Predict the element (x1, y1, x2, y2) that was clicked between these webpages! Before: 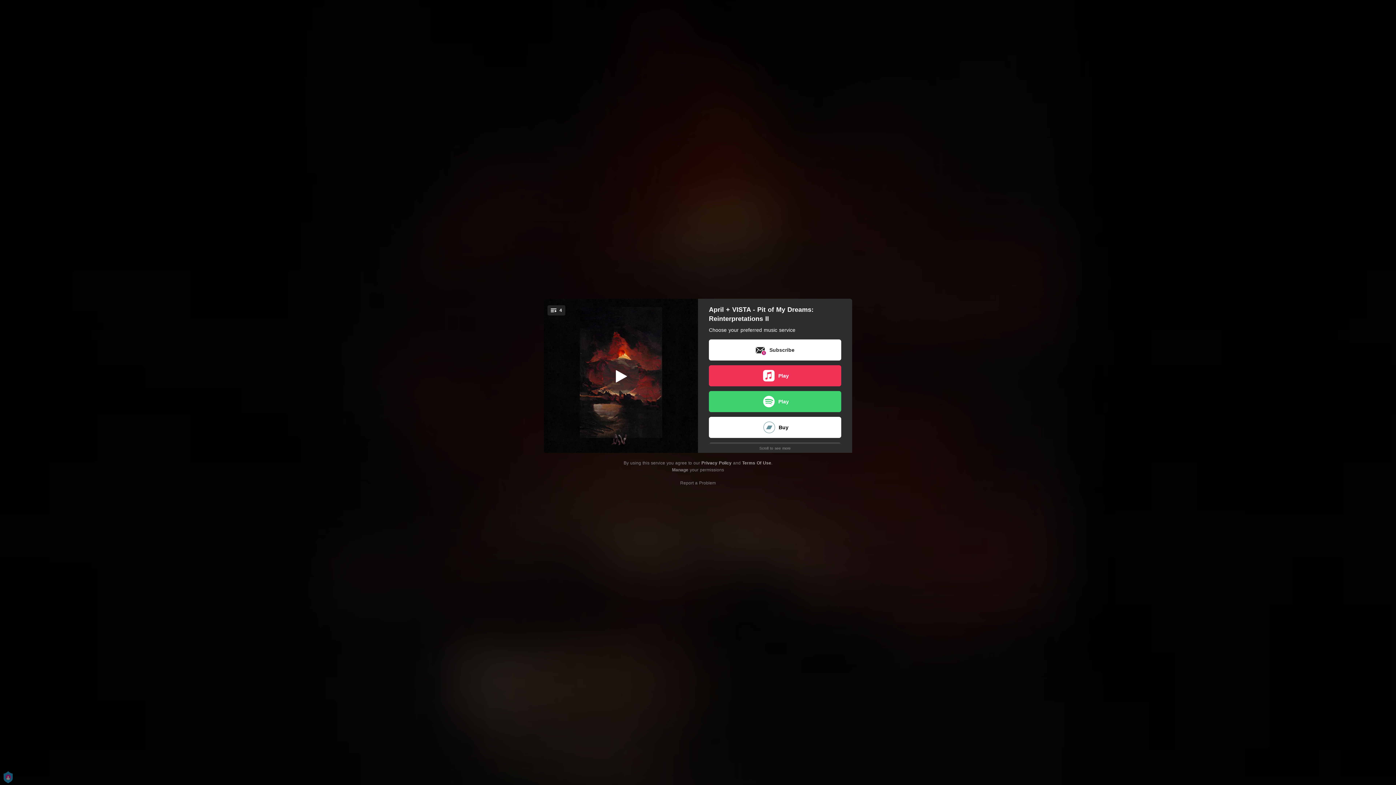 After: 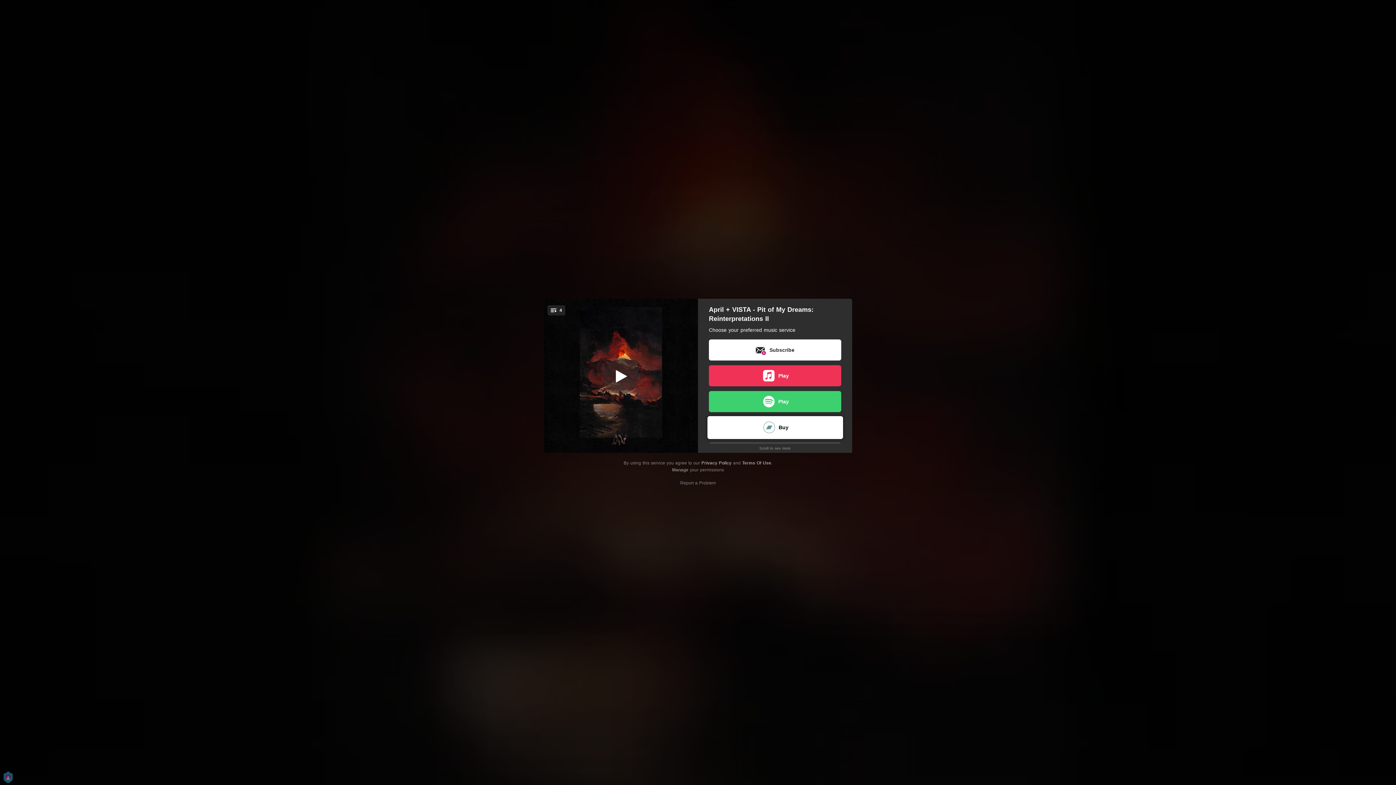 Action: bbox: (709, 417, 841, 438) label: Buy